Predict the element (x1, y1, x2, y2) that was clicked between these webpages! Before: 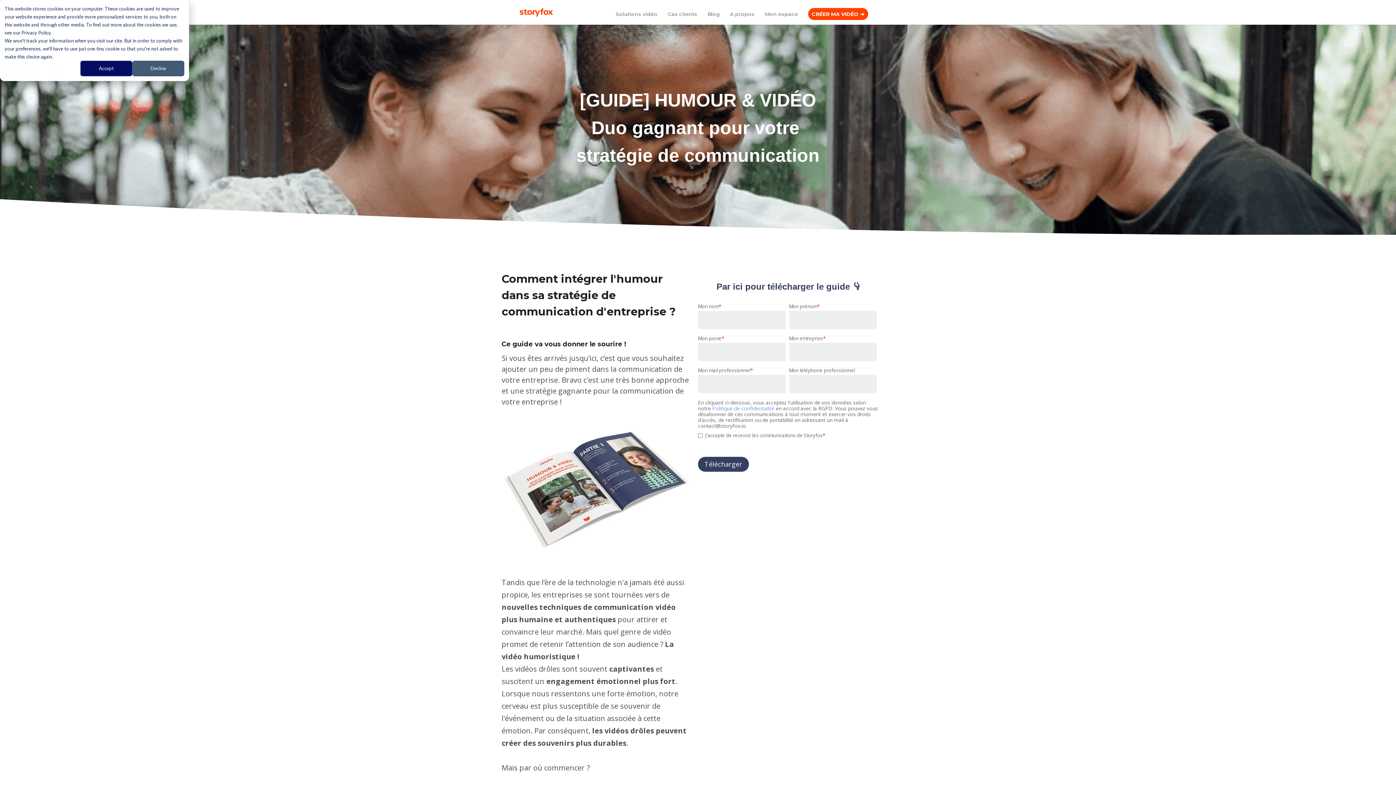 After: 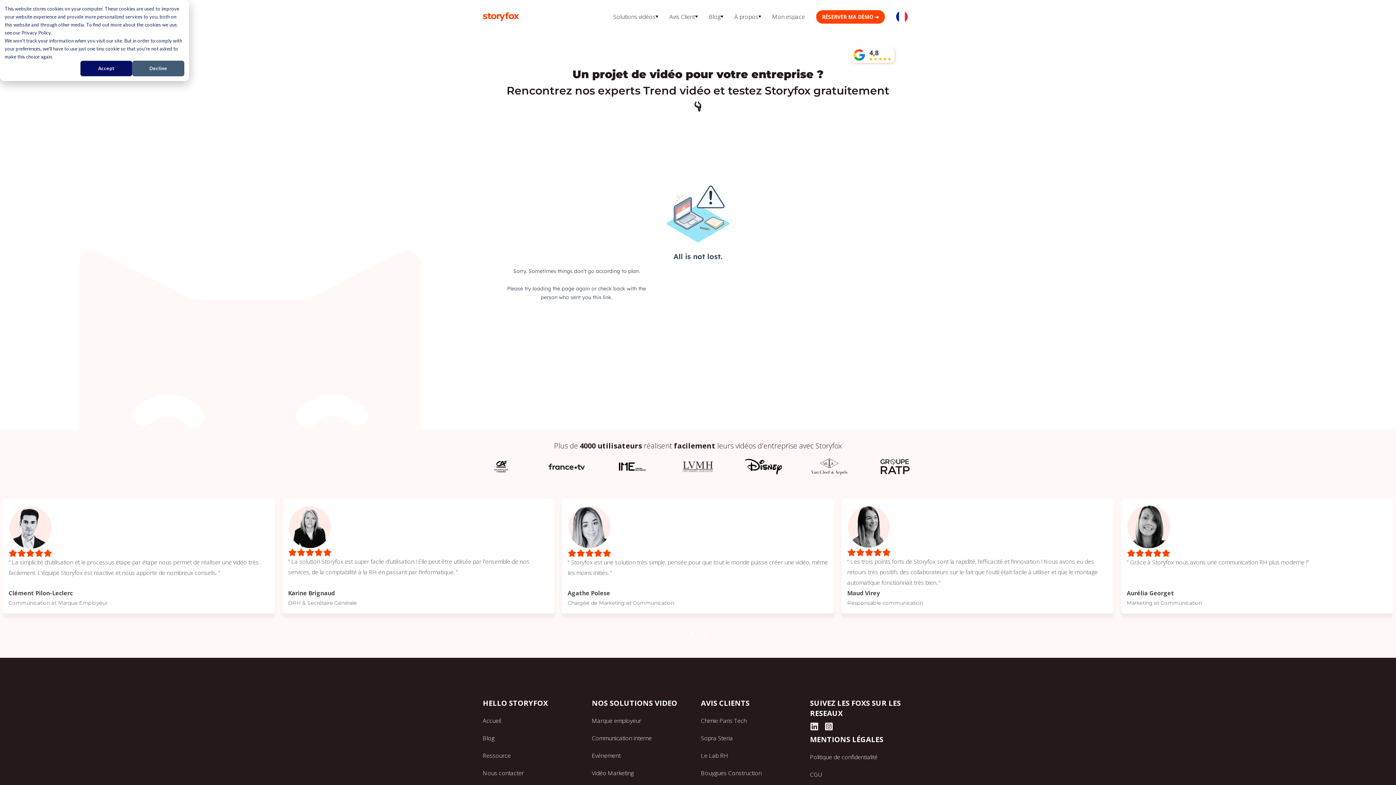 Action: bbox: (812, 11, 864, 24) label: CRÉER MA VIDÉO ➜